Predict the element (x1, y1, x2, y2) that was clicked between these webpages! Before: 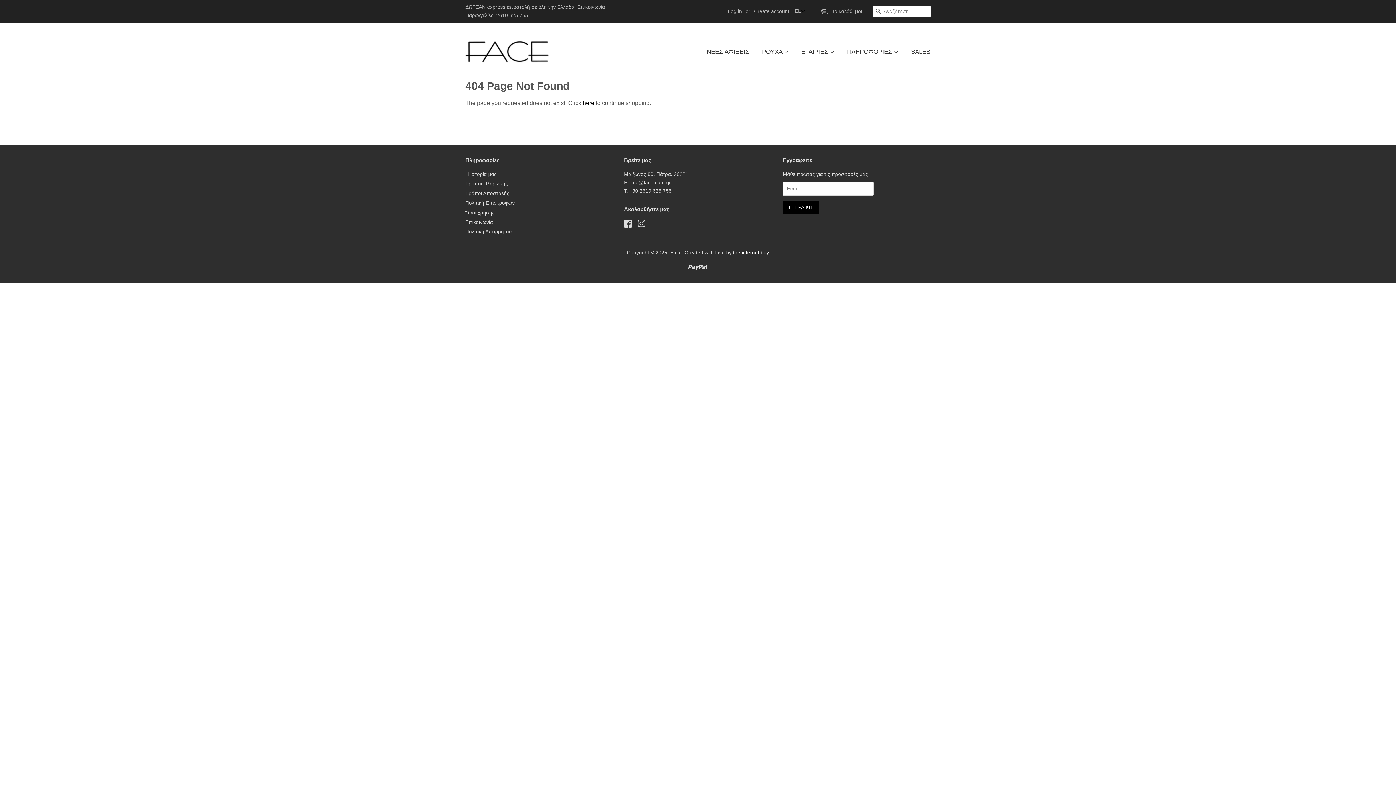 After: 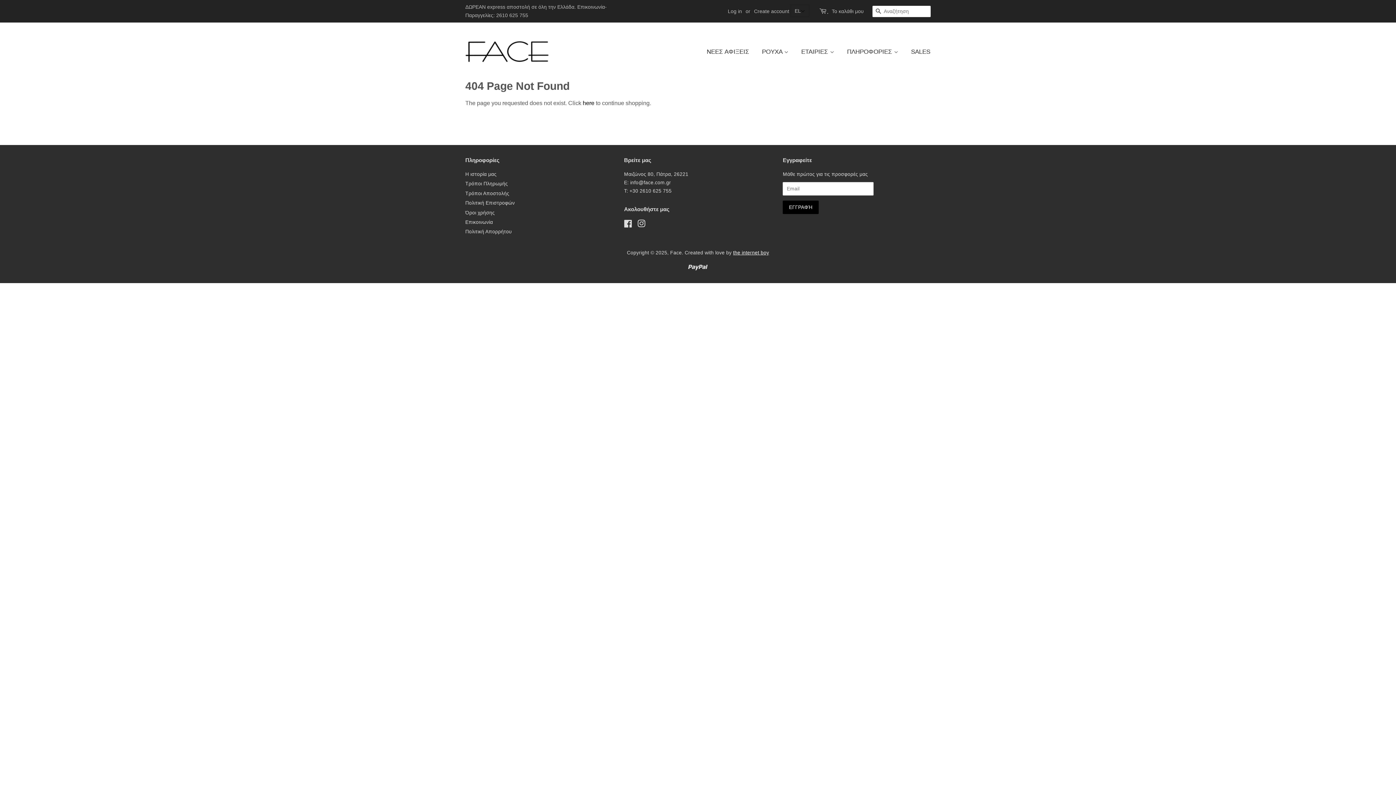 Action: bbox: (733, 250, 769, 255) label: the internet boy